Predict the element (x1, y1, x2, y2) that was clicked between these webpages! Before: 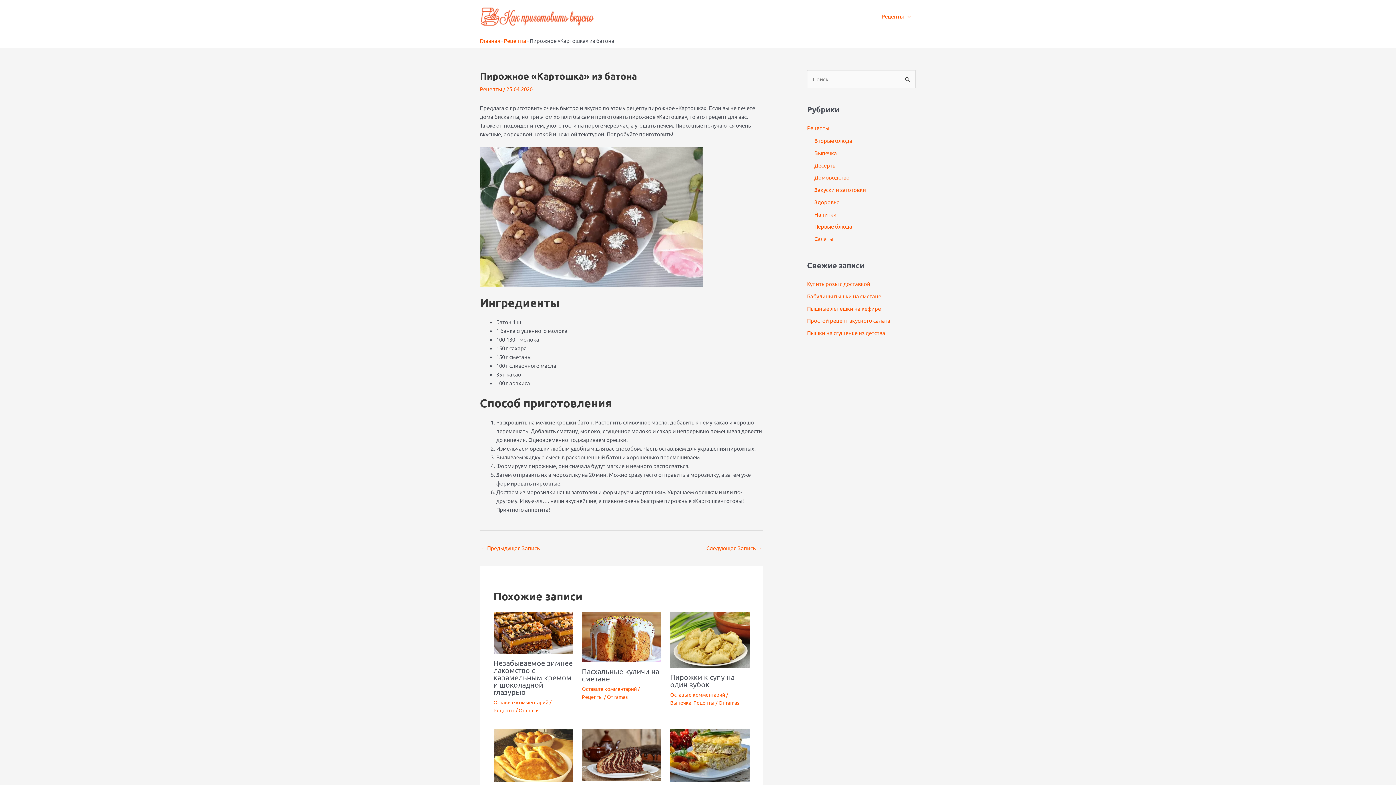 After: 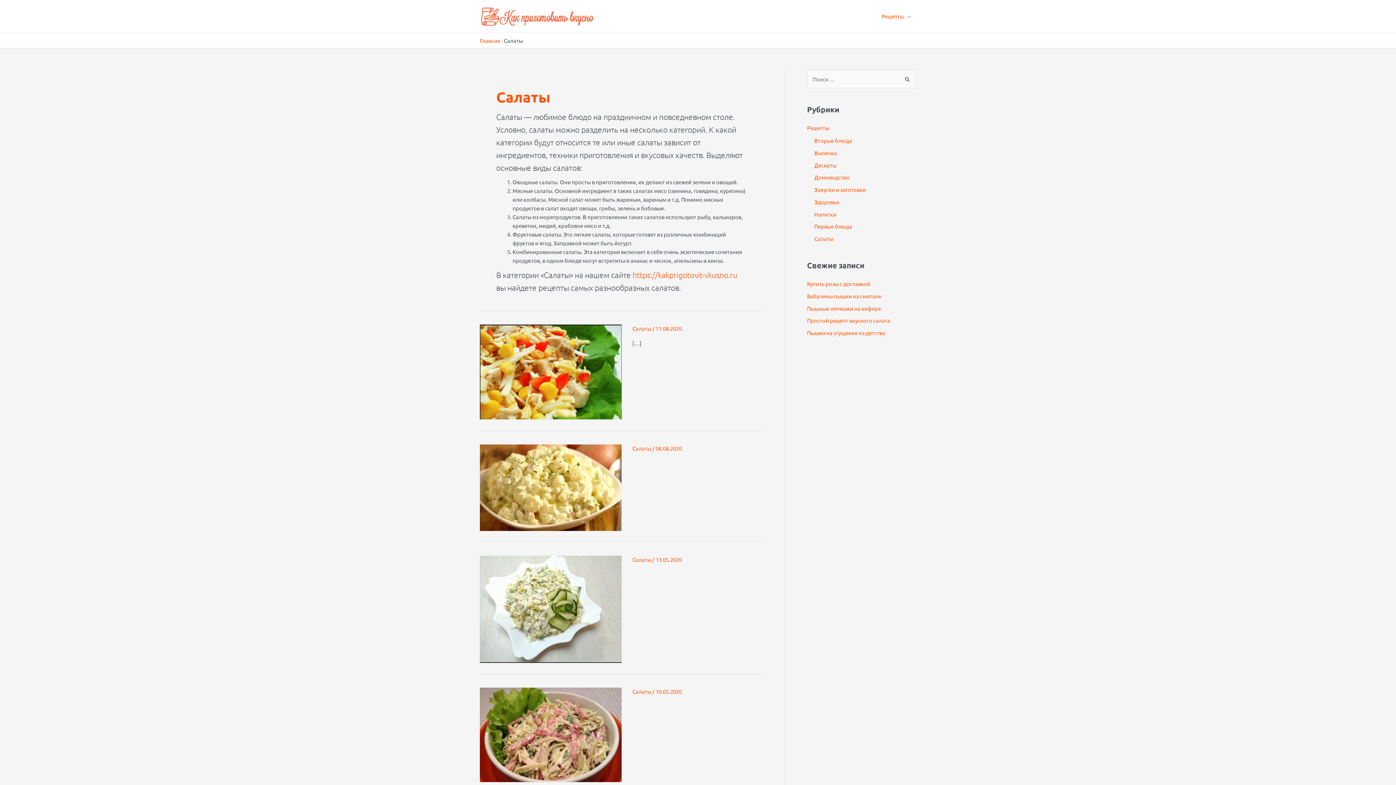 Action: bbox: (814, 235, 833, 242) label: Салаты